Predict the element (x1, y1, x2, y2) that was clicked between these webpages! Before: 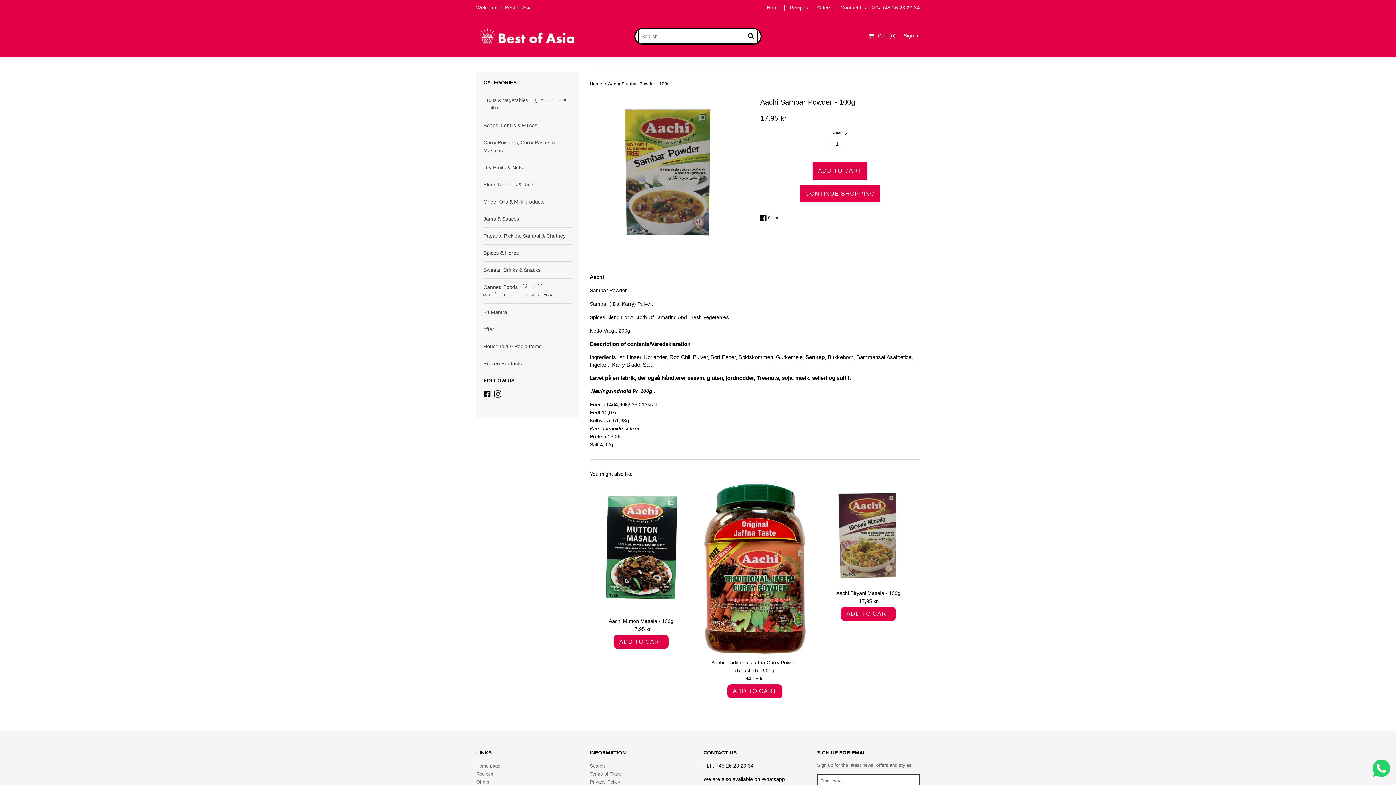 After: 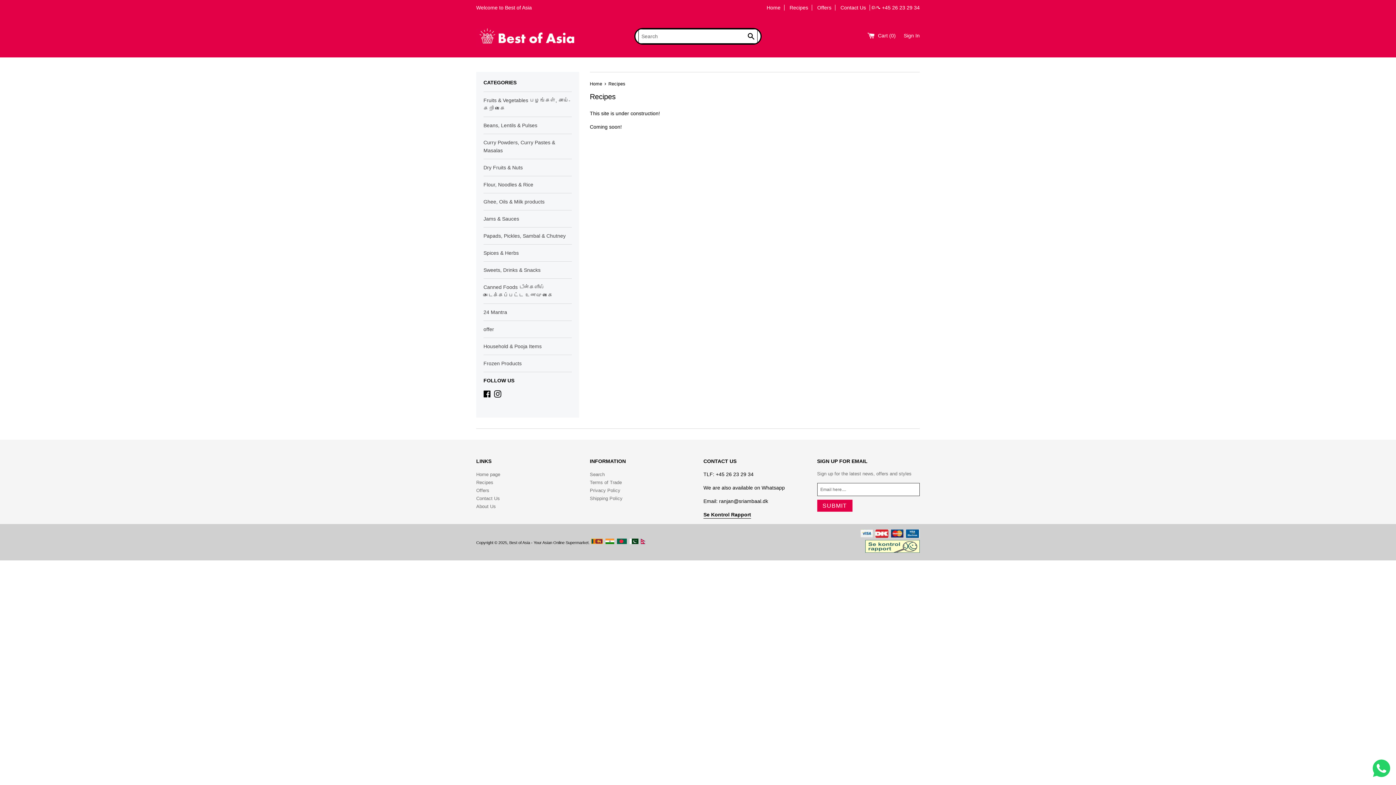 Action: label: Recipes bbox: (786, 4, 812, 10)